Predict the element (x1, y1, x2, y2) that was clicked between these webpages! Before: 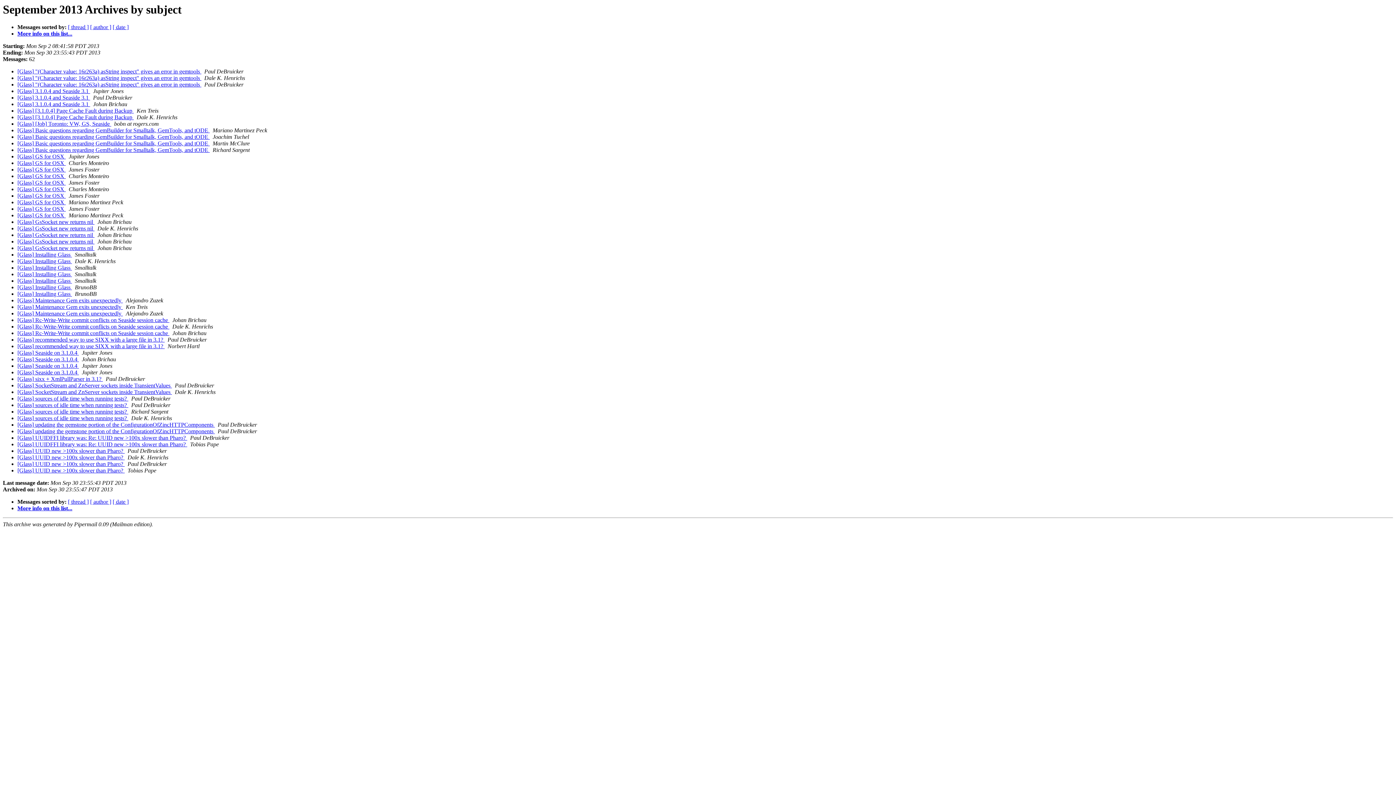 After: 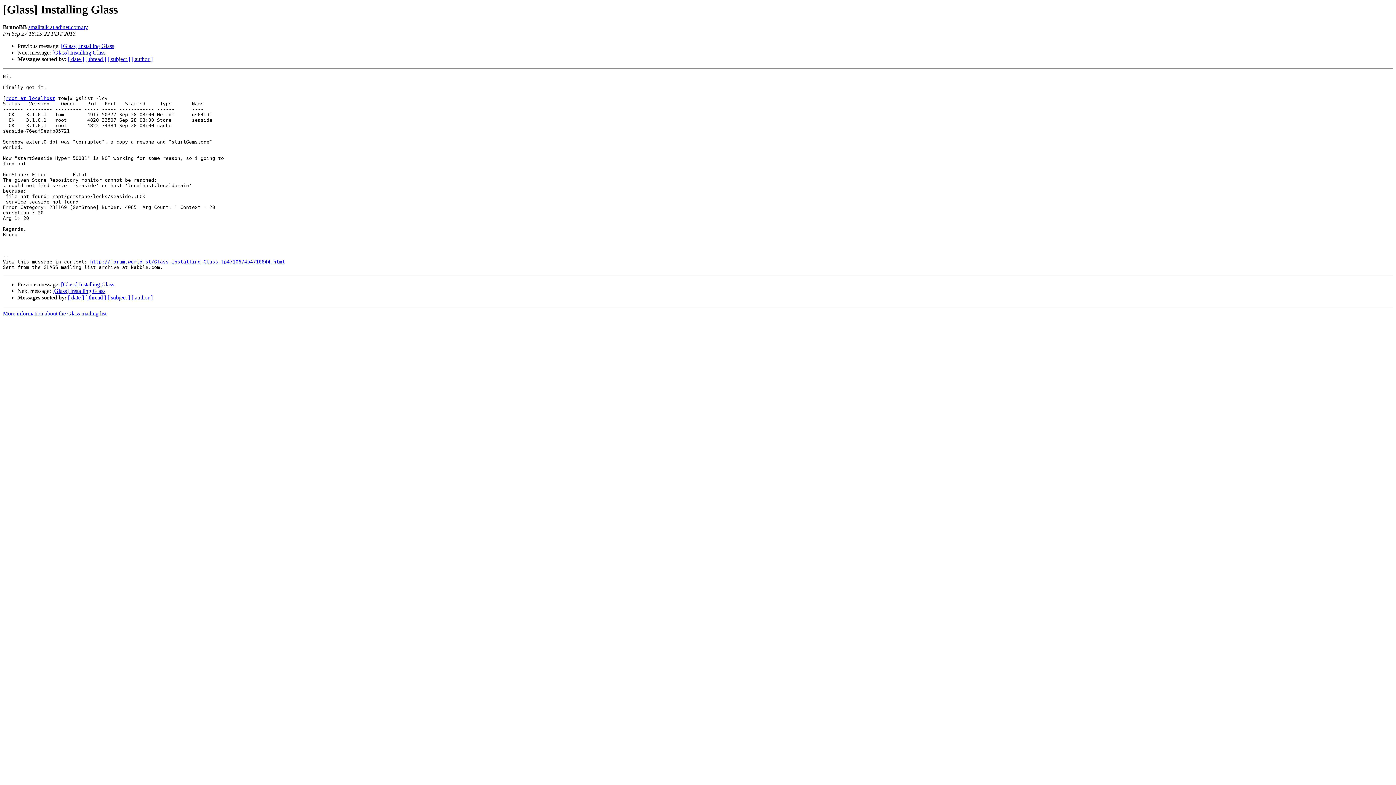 Action: bbox: (17, 284, 72, 290) label: [Glass] Installing Glass 